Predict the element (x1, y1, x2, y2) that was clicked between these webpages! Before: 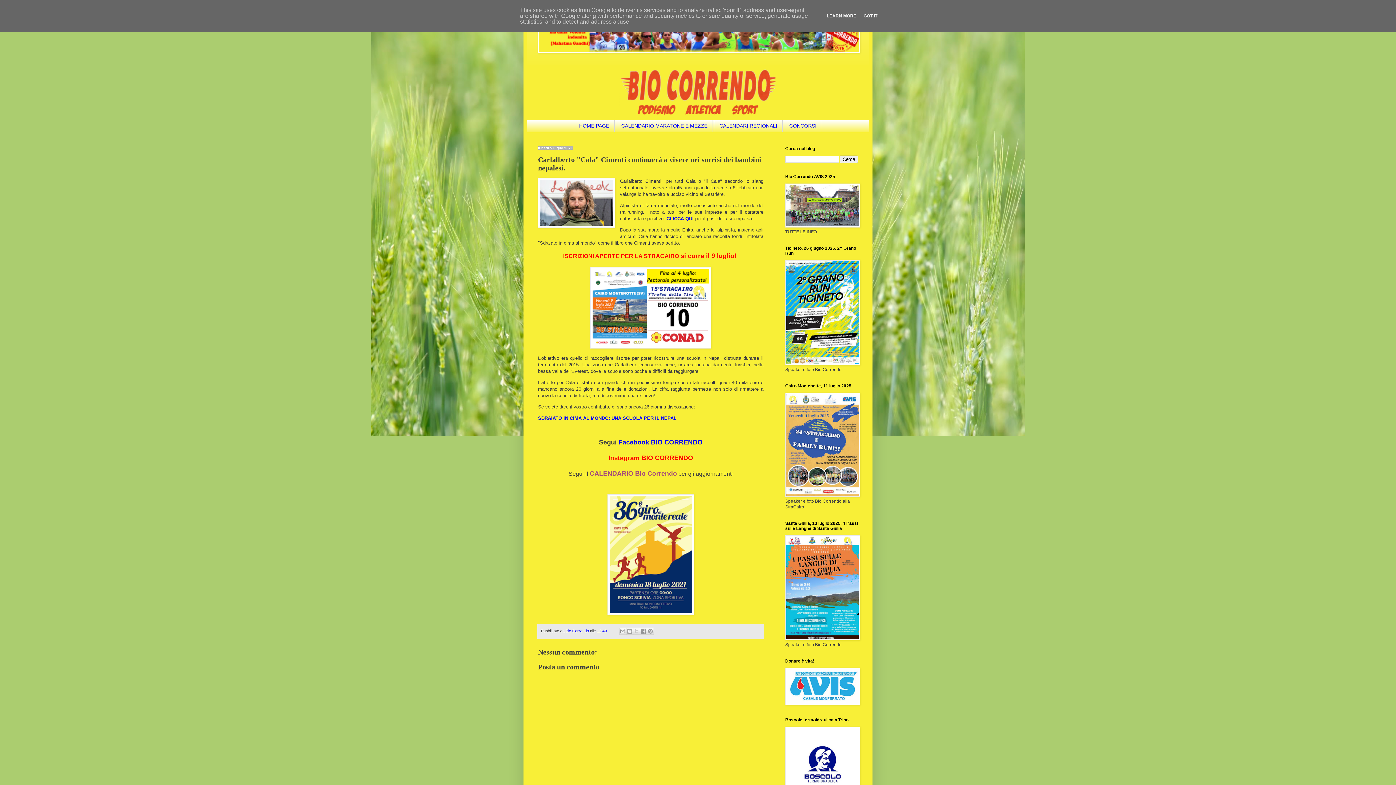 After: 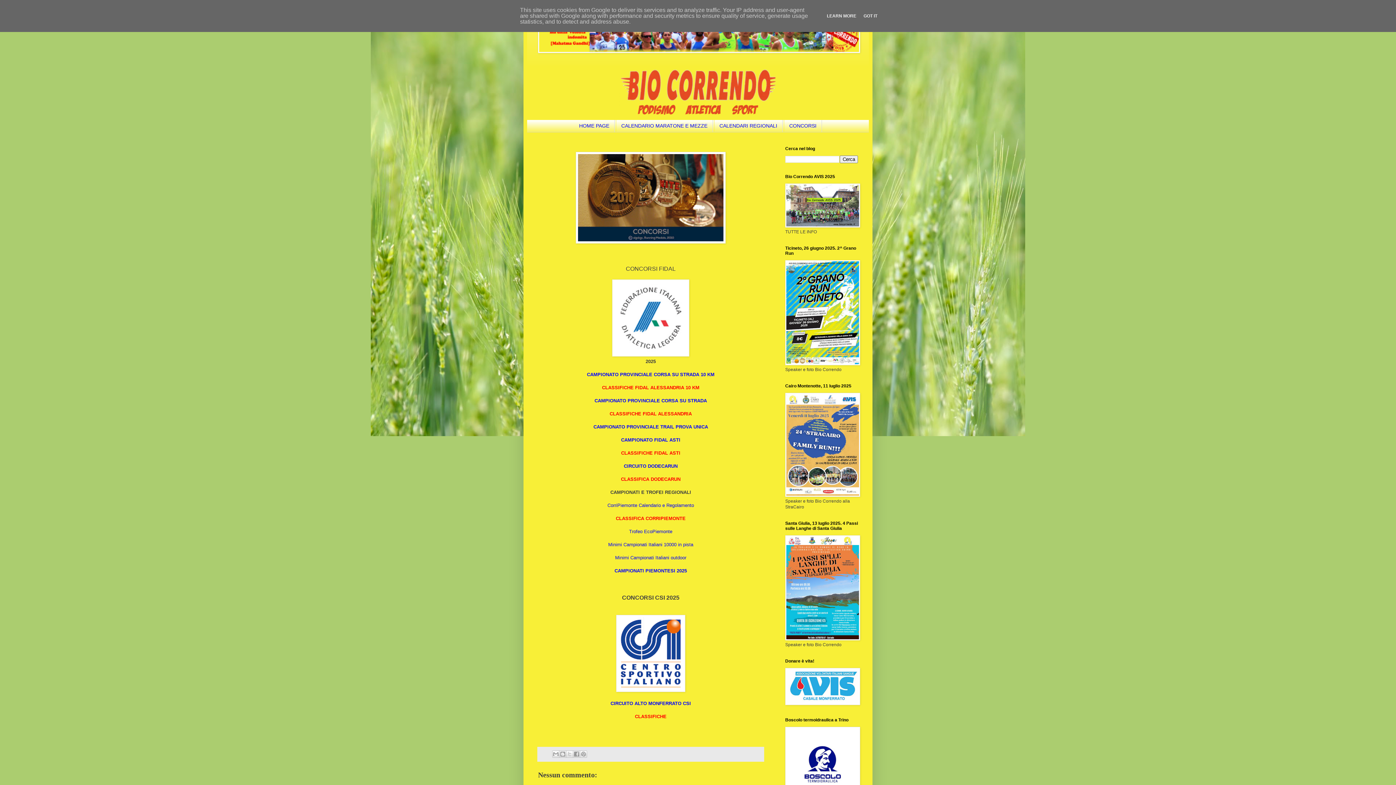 Action: bbox: (784, 120, 822, 131) label: CONCORSI